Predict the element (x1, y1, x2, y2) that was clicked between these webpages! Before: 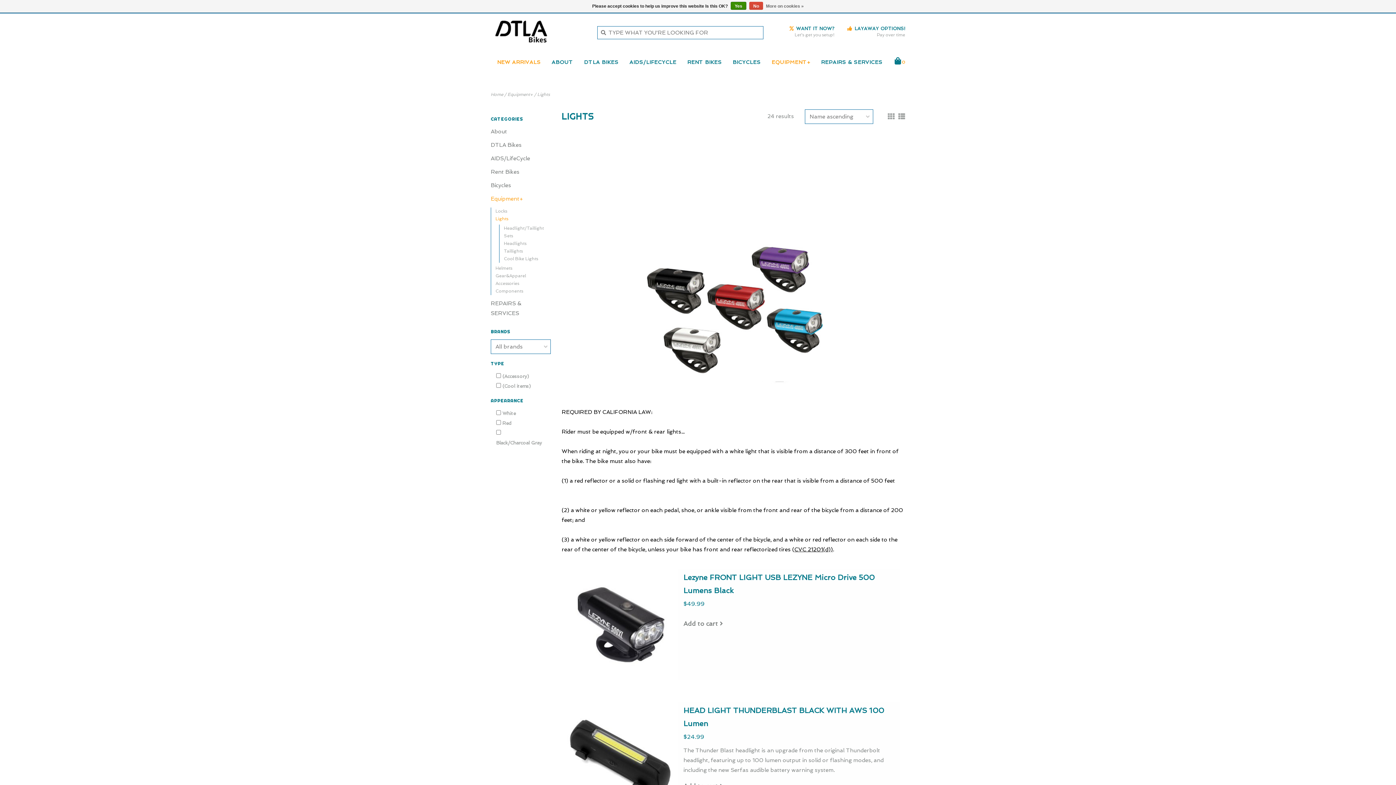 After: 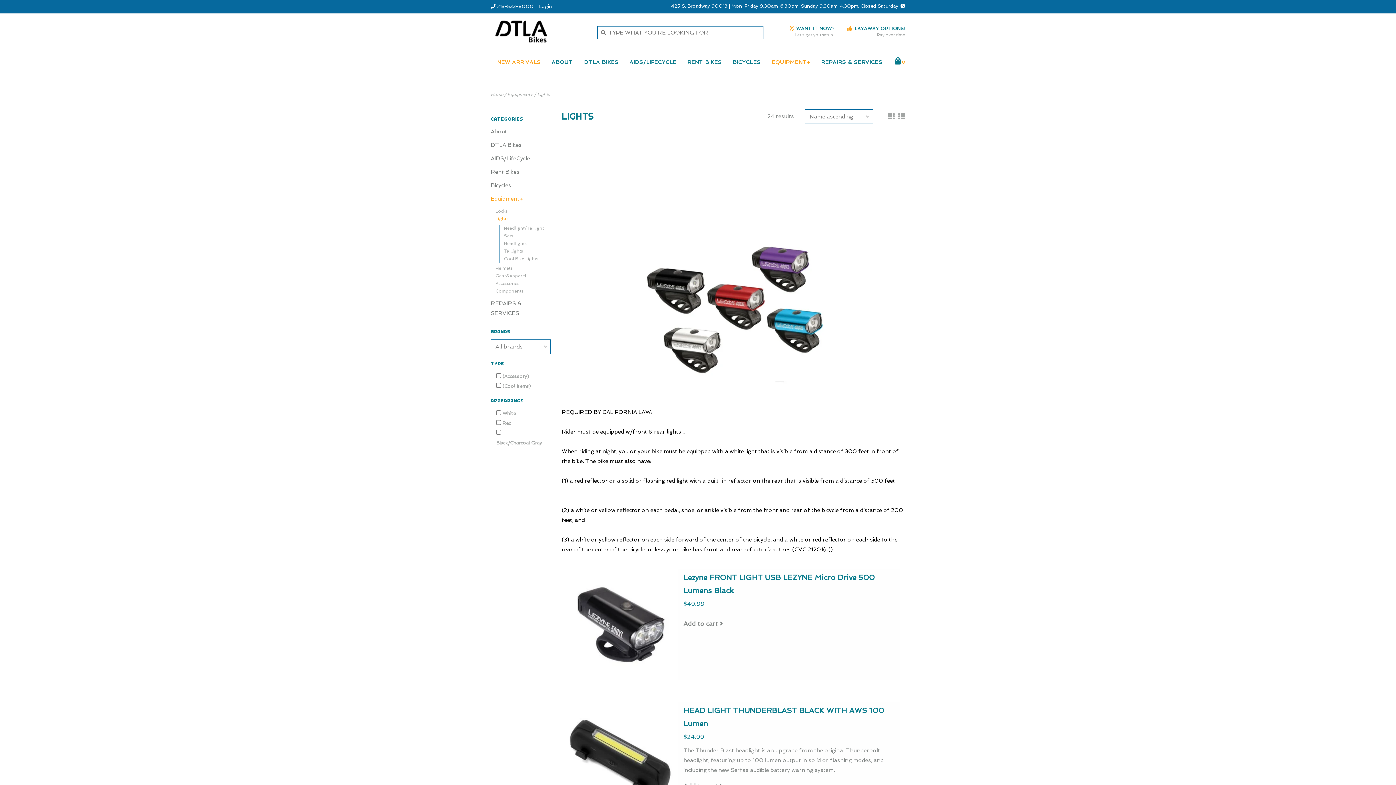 Action: label: Yes bbox: (730, 1, 746, 9)